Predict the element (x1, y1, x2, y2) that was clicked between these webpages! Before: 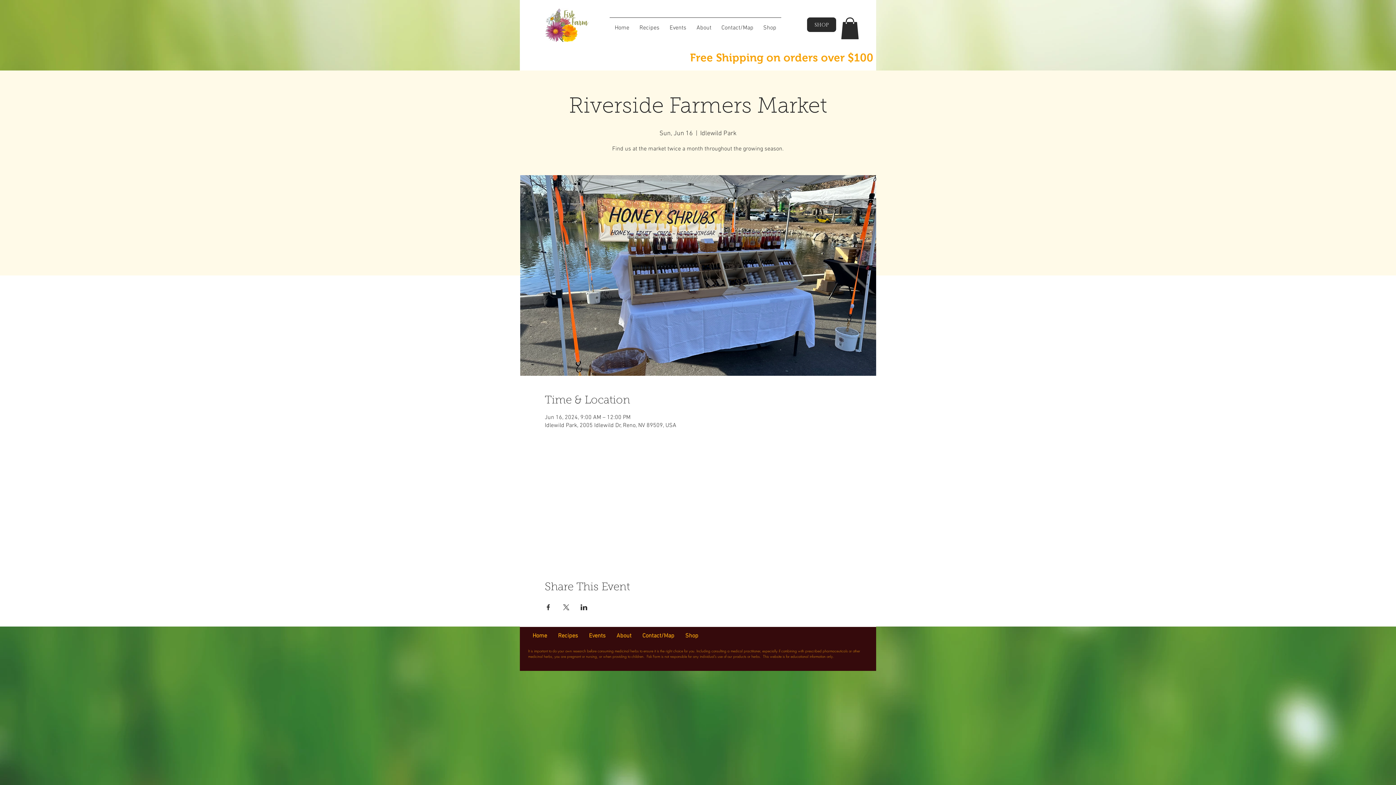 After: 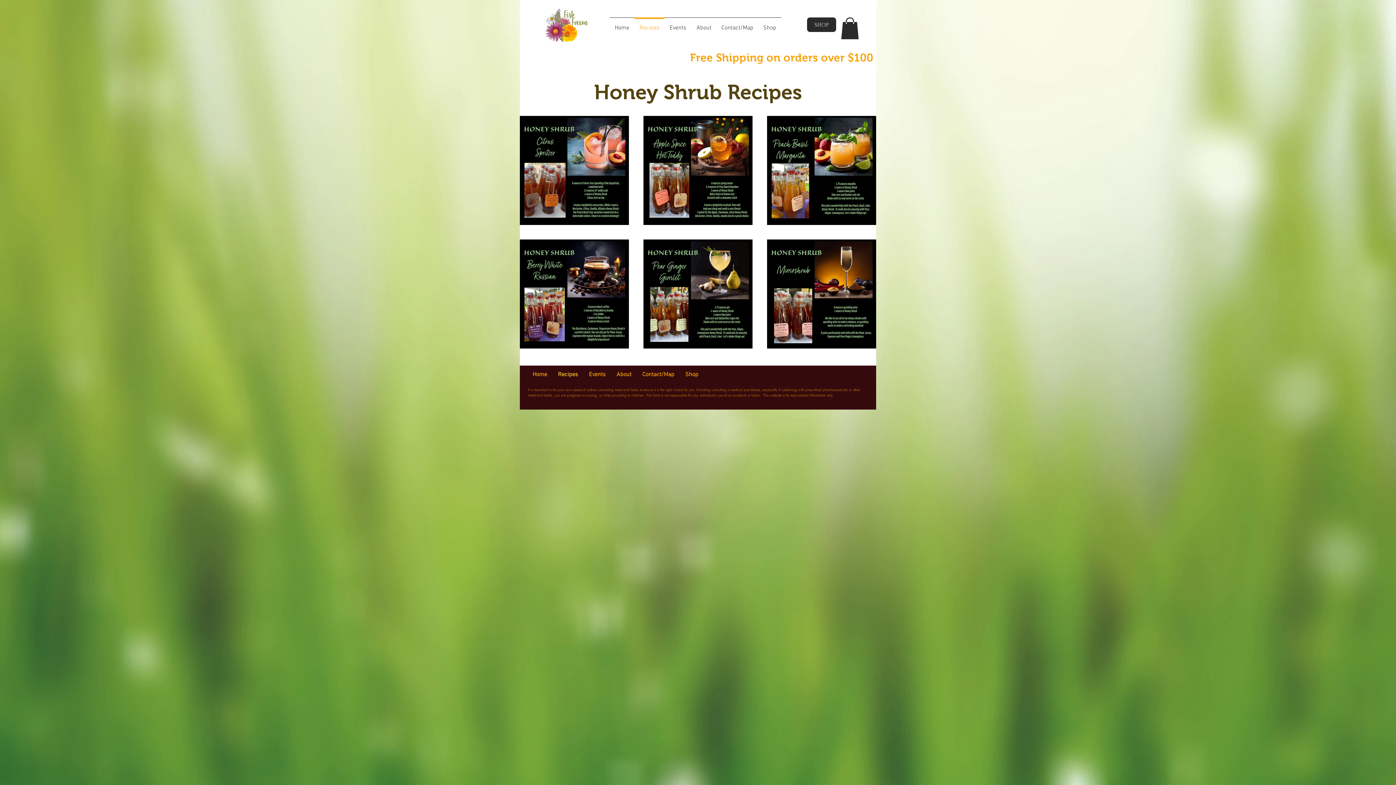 Action: bbox: (634, 17, 664, 32) label: Recipes